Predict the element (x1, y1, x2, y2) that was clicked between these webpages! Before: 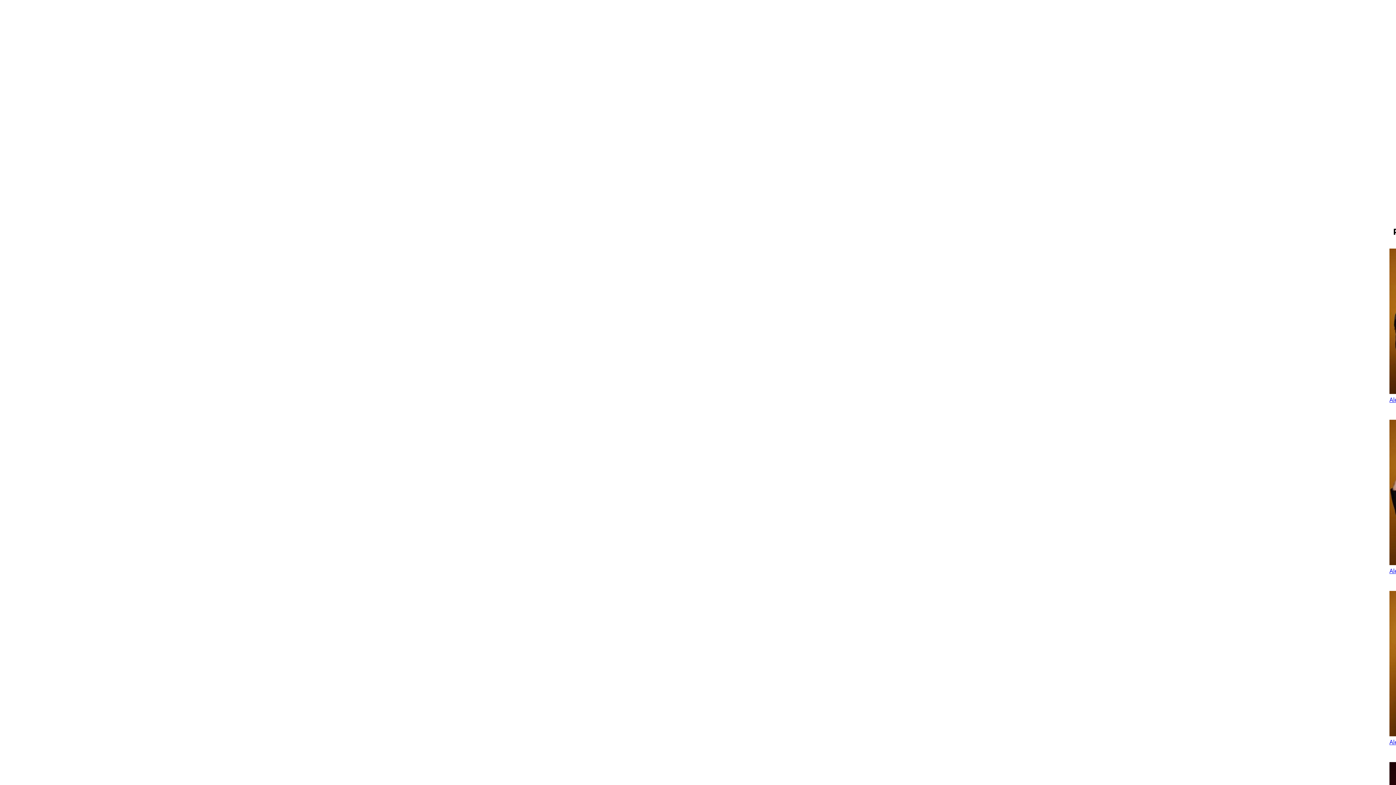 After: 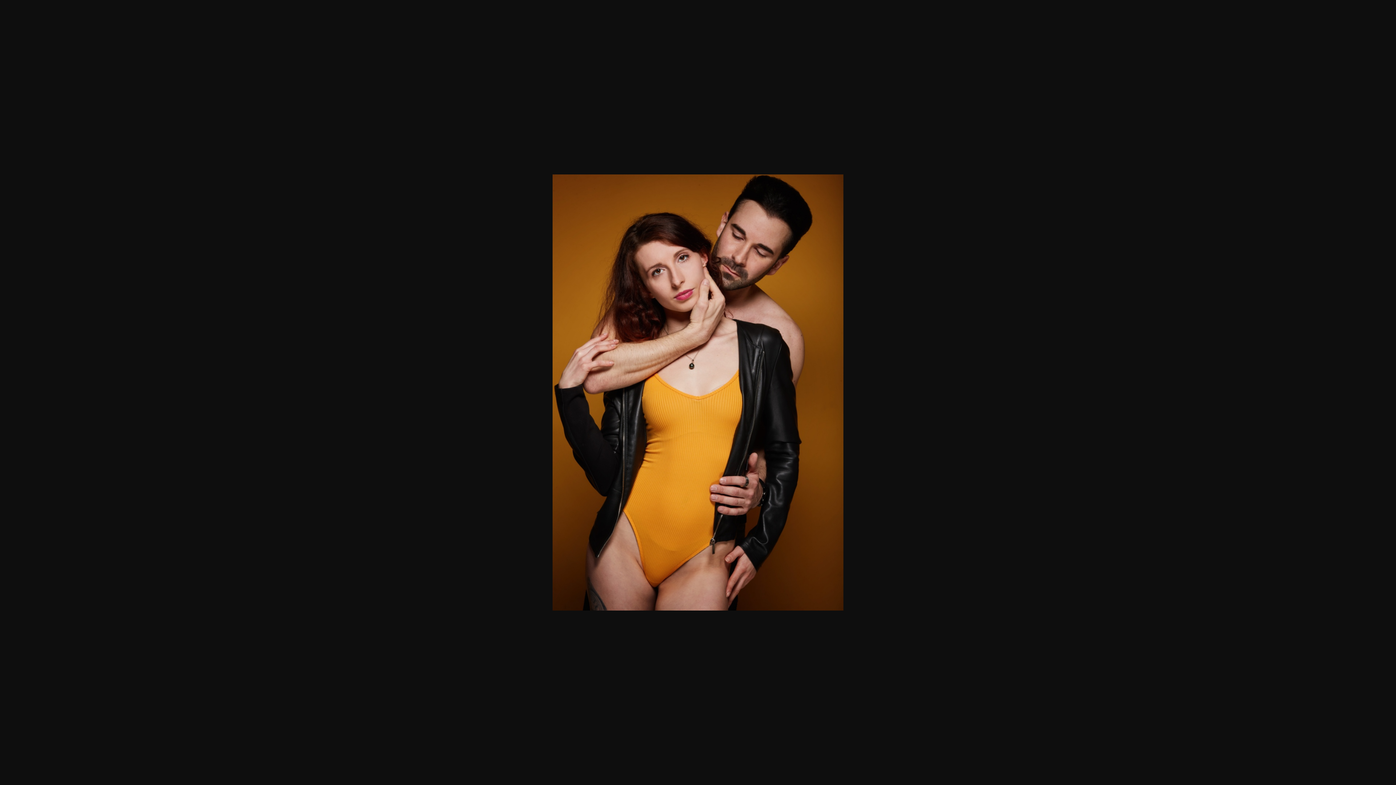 Action: label: Alexdaniel6 bbox: (1389, 408, 1397, 586)